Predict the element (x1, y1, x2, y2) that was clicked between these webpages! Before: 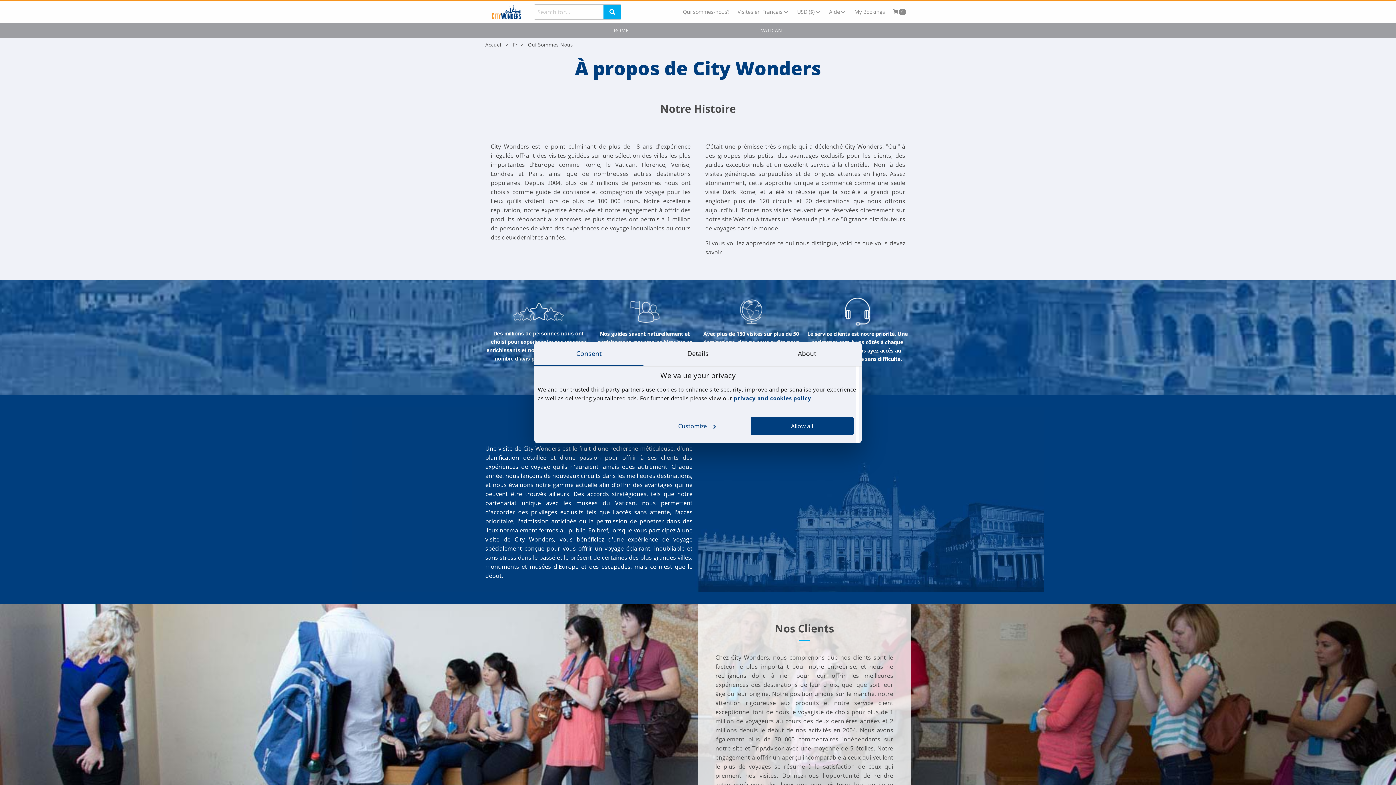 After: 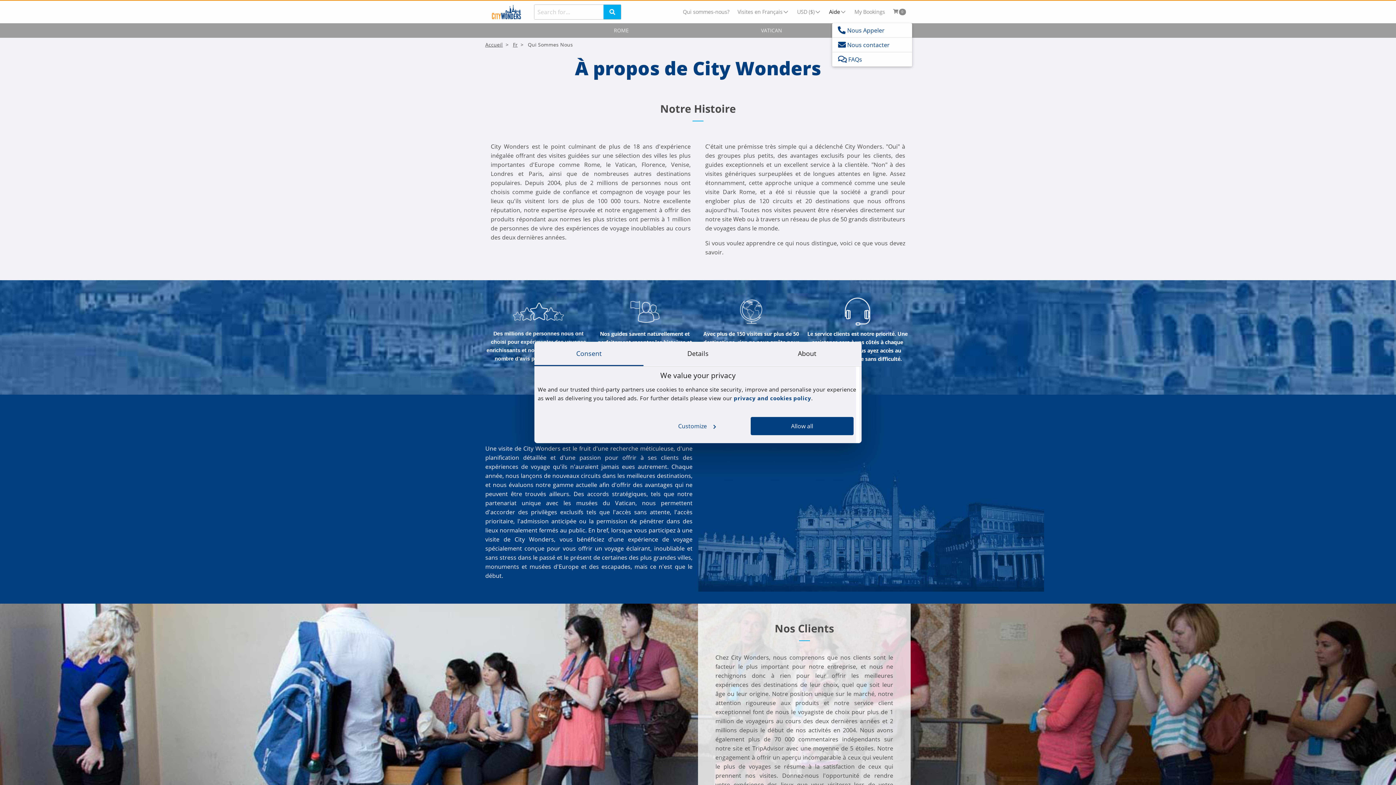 Action: label: Aide bbox: (829, 9, 840, 14)